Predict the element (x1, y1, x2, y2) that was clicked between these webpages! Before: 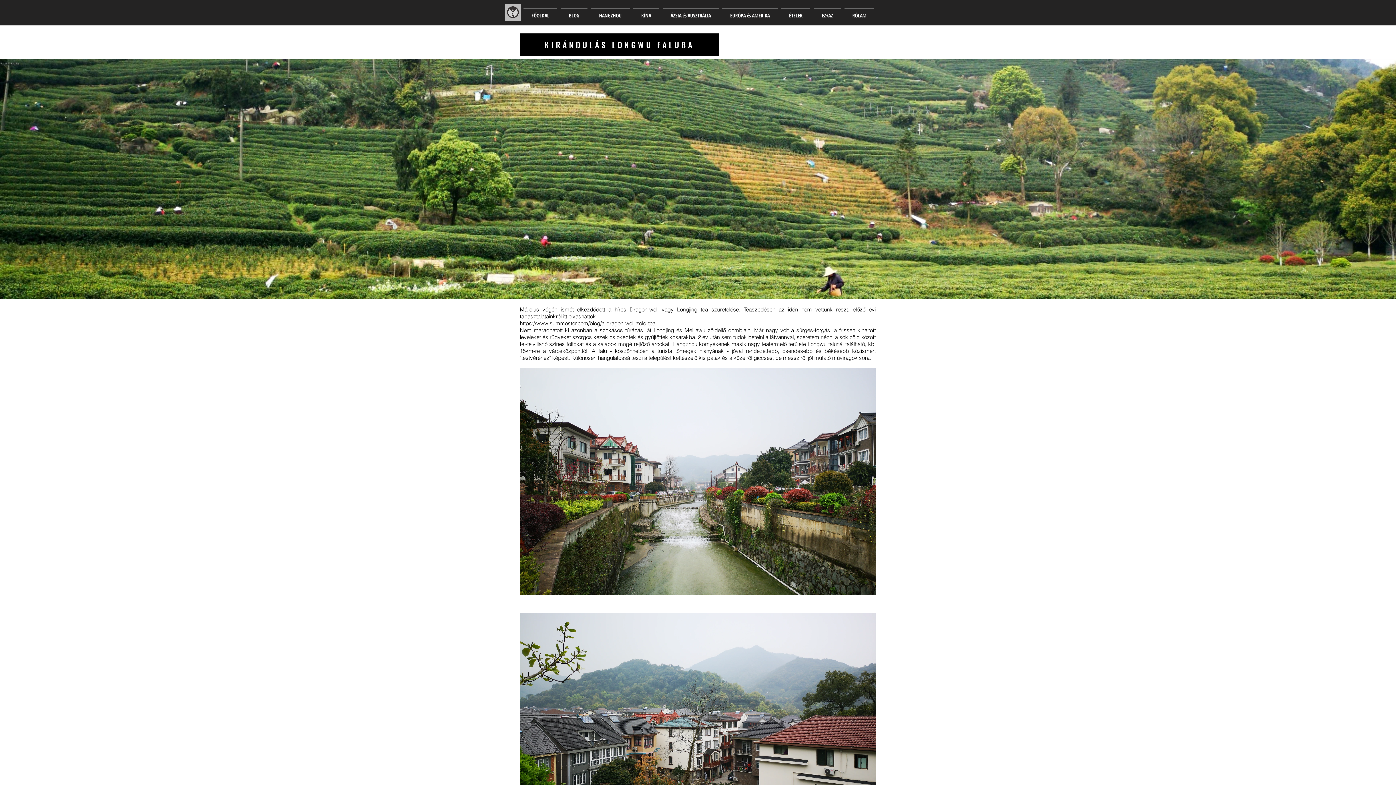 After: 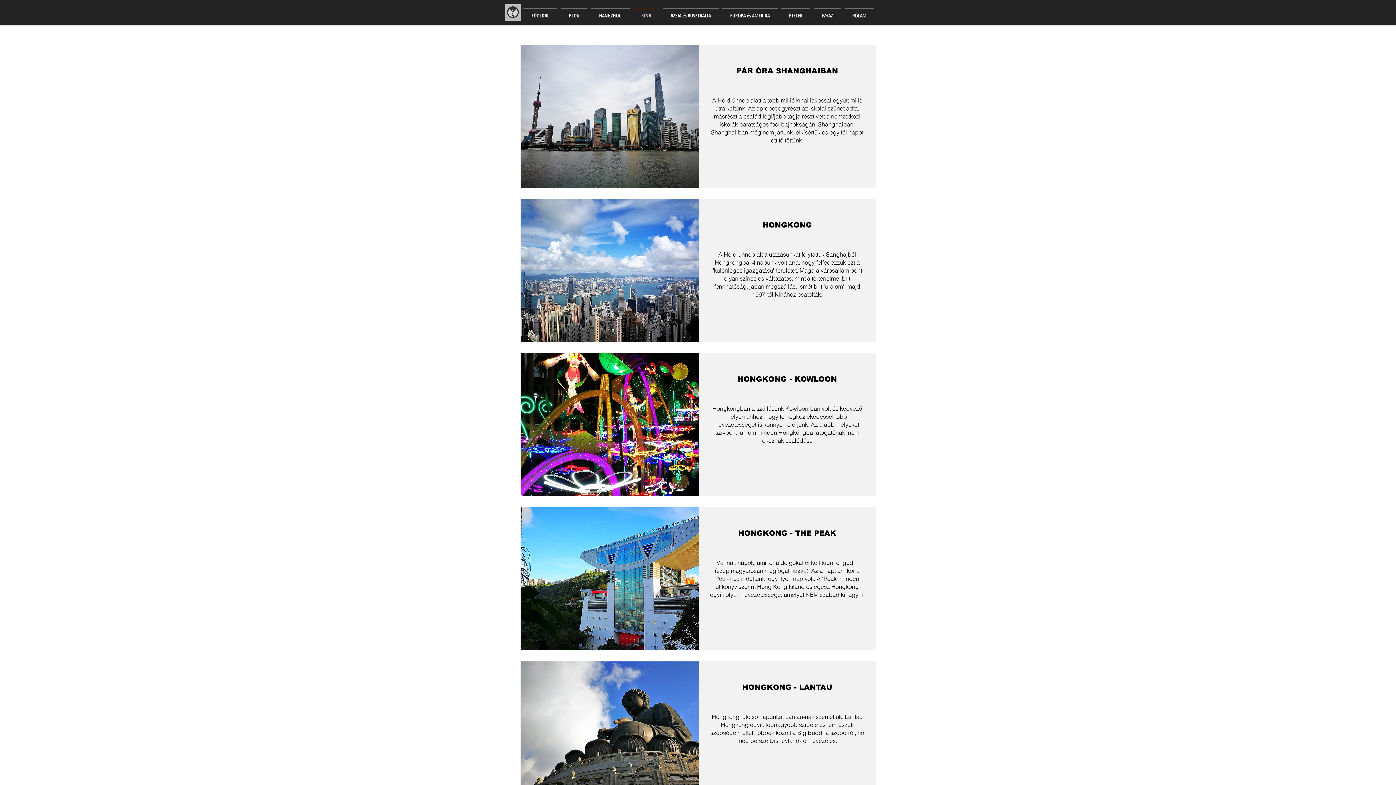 Action: label: KÍNA bbox: (631, 8, 661, 16)